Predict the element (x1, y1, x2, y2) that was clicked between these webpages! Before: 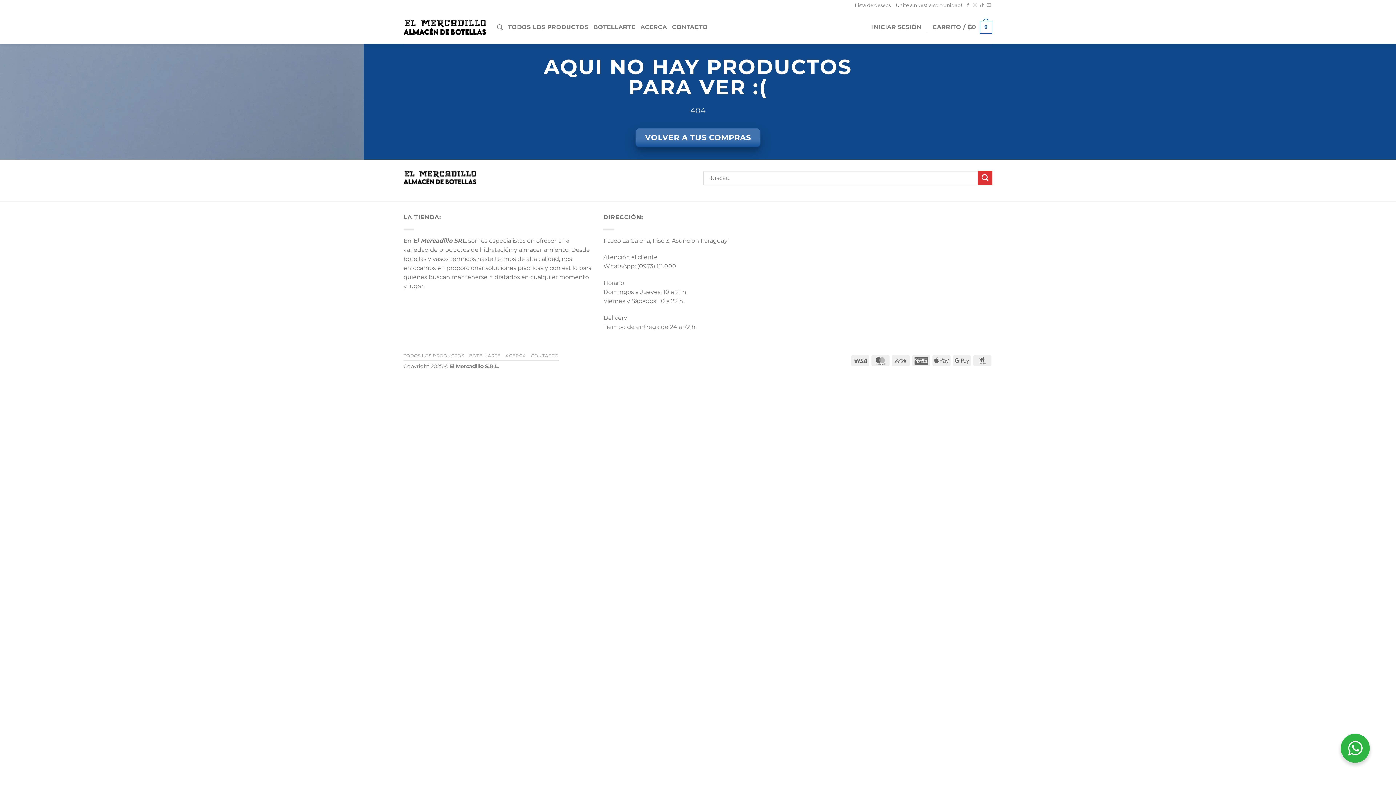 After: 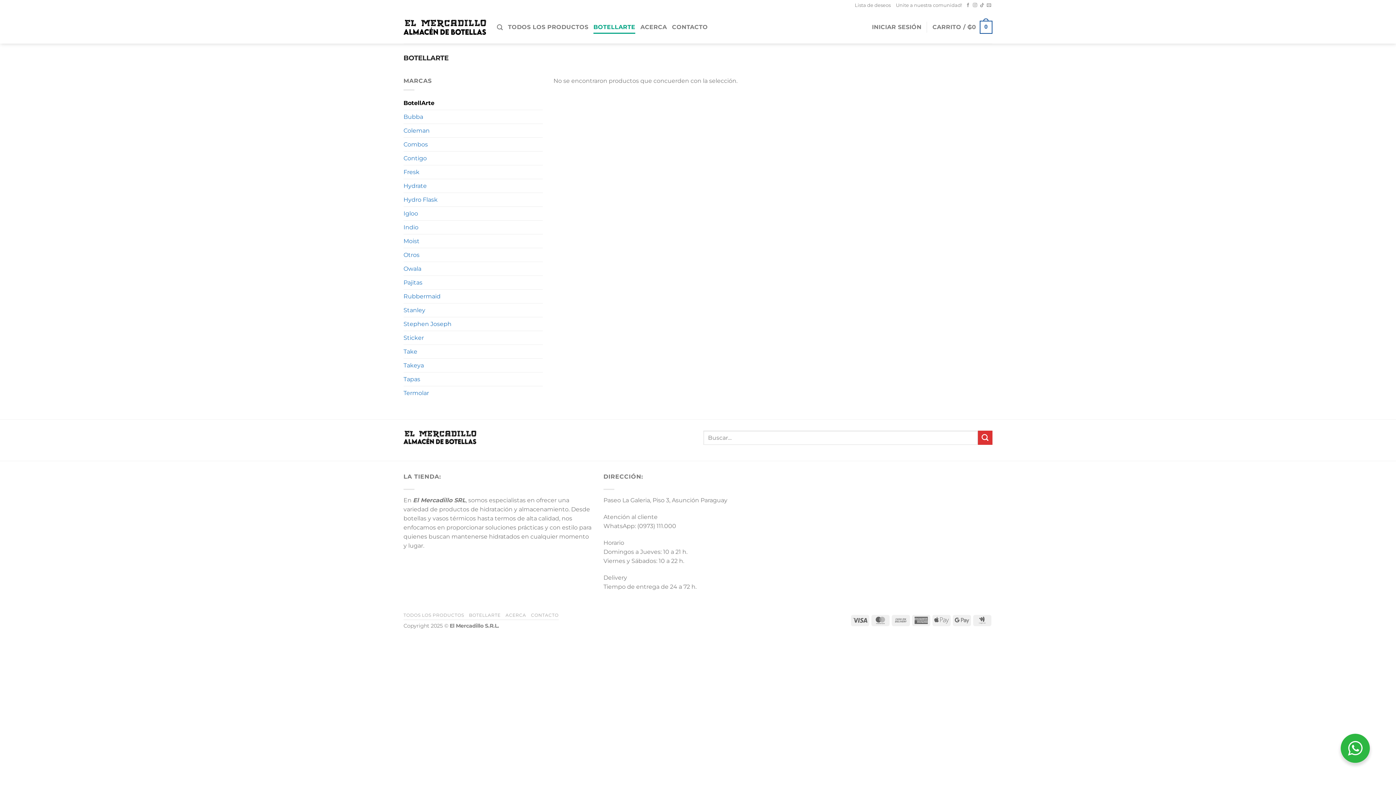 Action: bbox: (593, 20, 635, 33) label: BOTELLARTE